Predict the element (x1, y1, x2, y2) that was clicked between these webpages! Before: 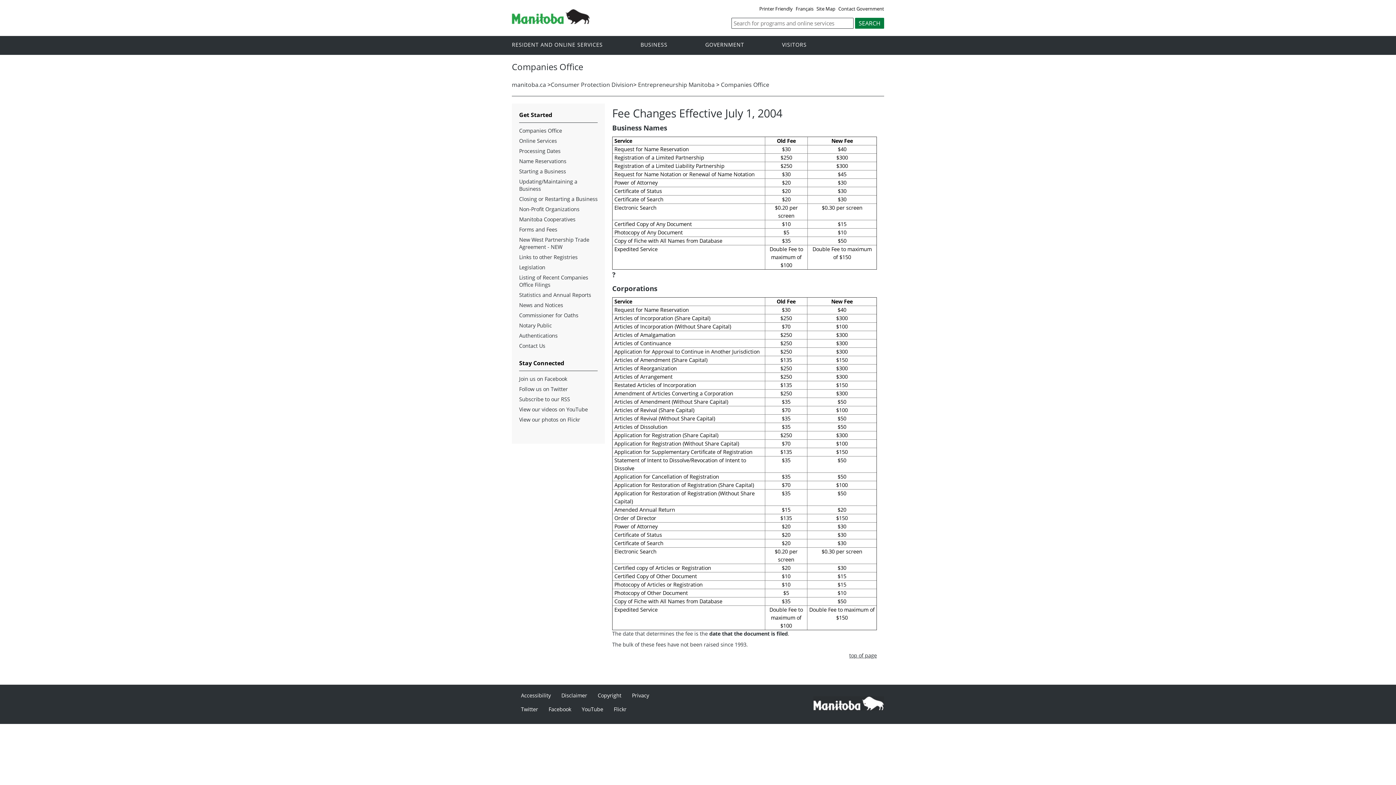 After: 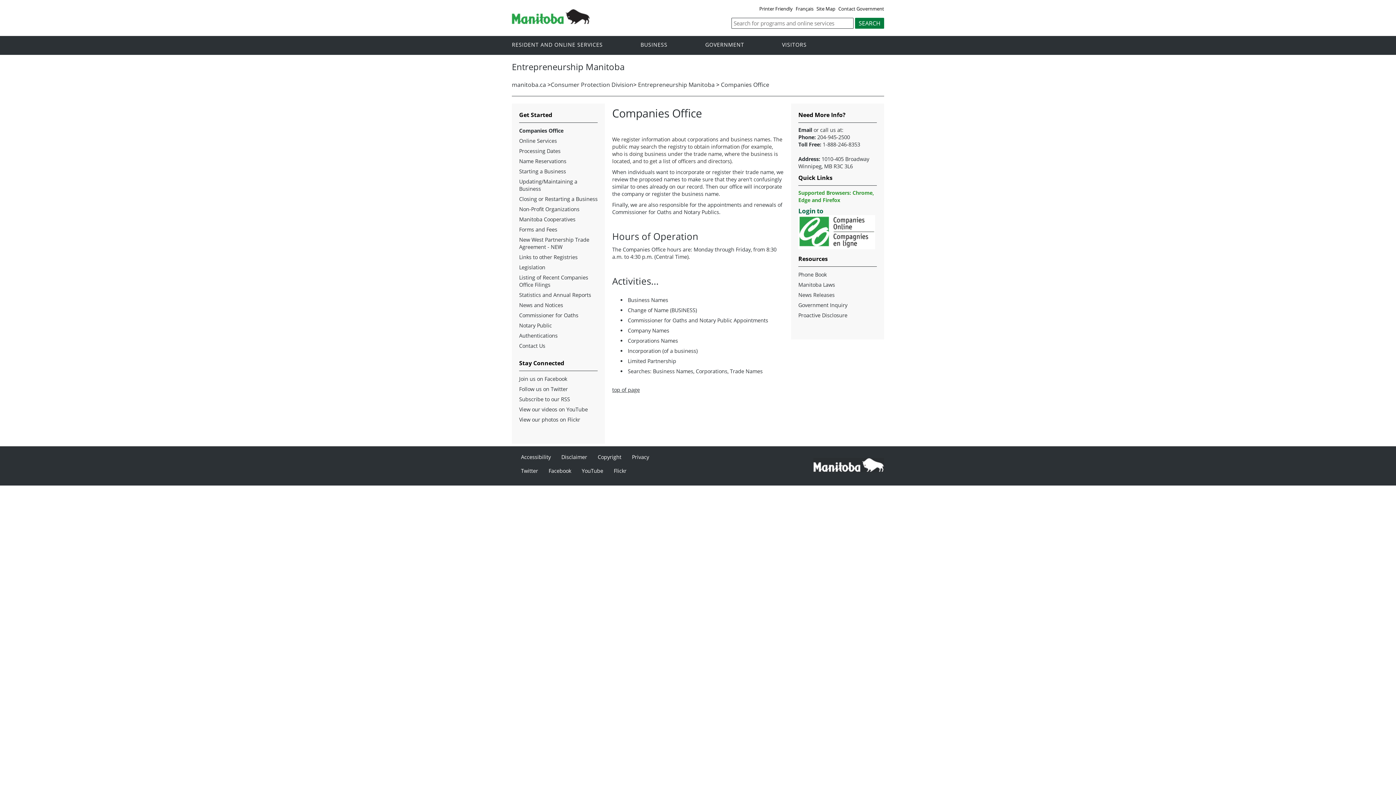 Action: bbox: (721, 80, 769, 88) label: Companies Office